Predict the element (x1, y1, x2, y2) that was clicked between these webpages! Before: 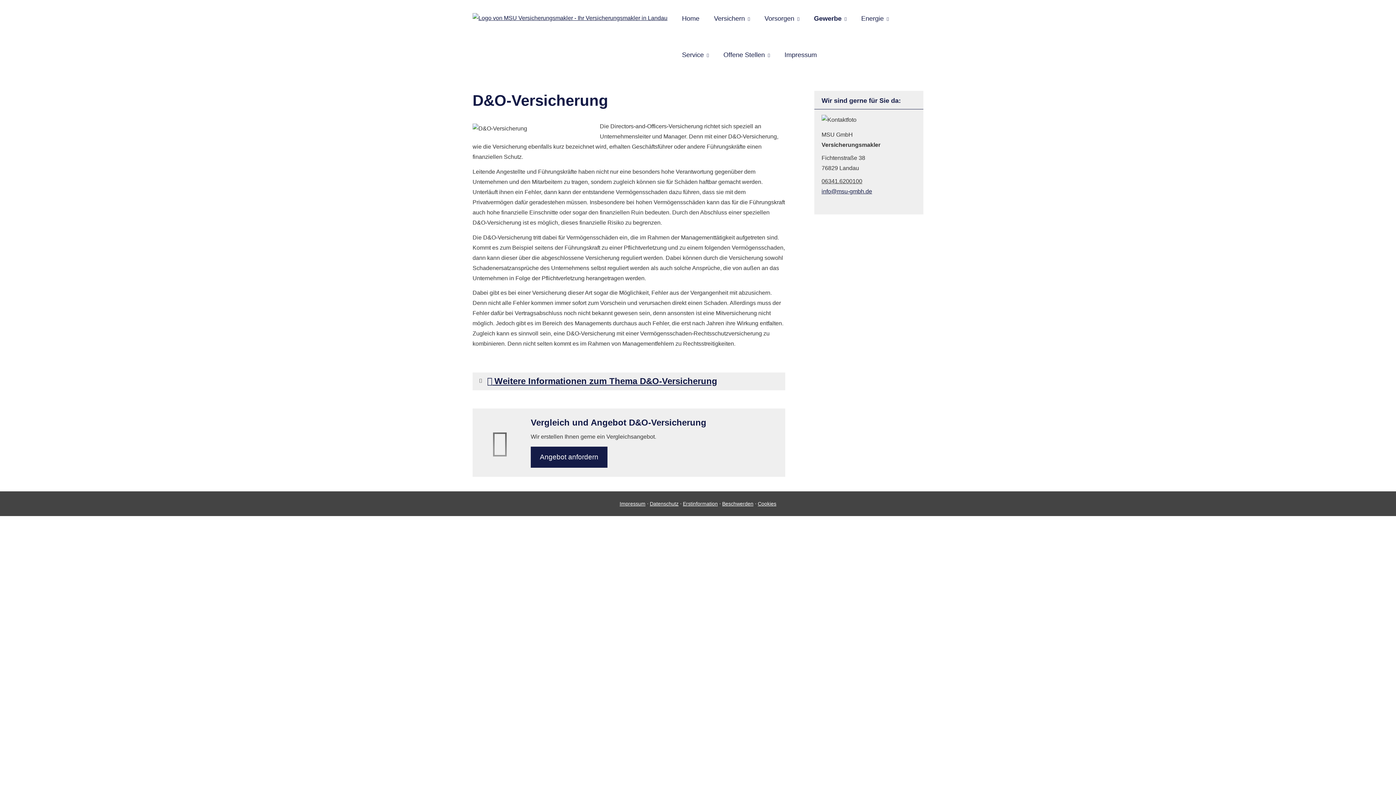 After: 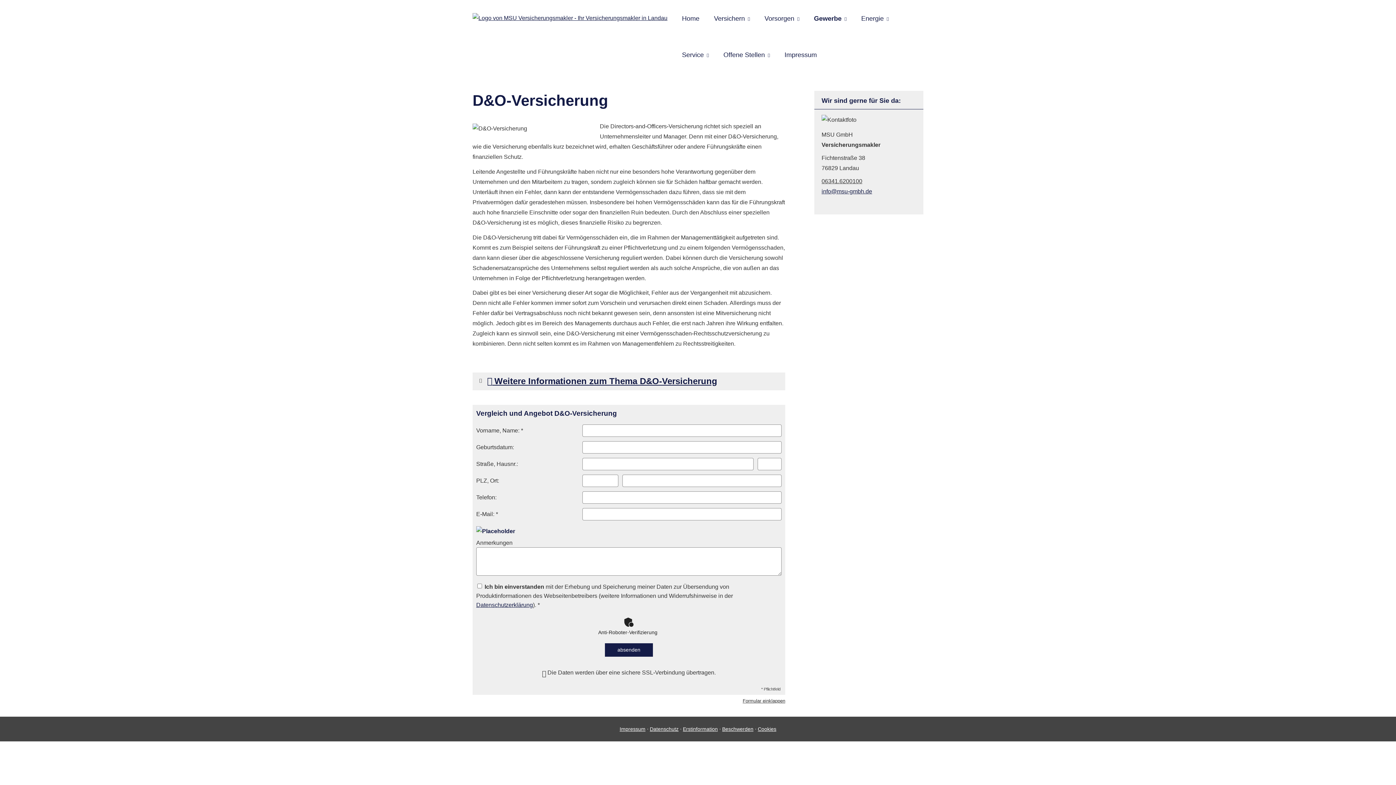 Action: label: An­ge­bot an­for­dern bbox: (530, 446, 607, 467)